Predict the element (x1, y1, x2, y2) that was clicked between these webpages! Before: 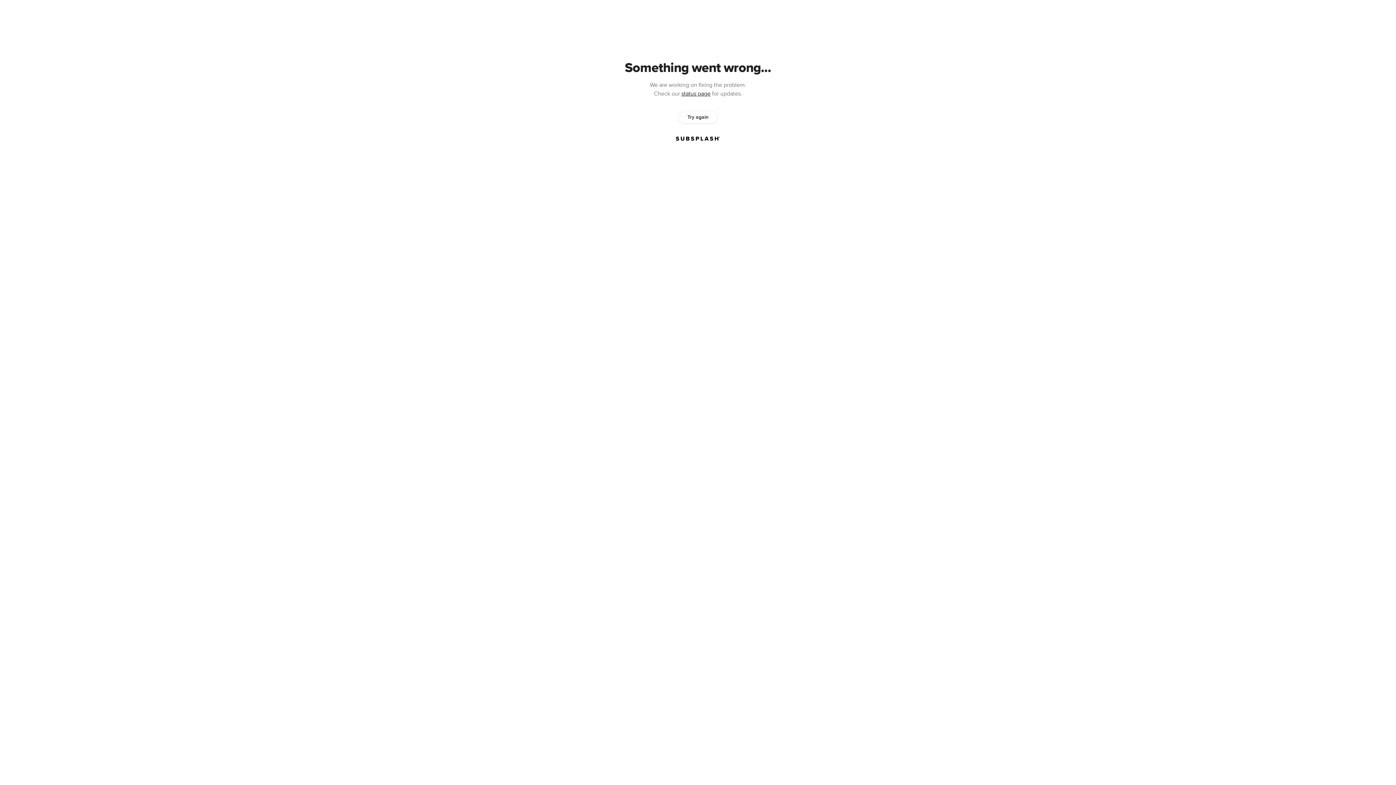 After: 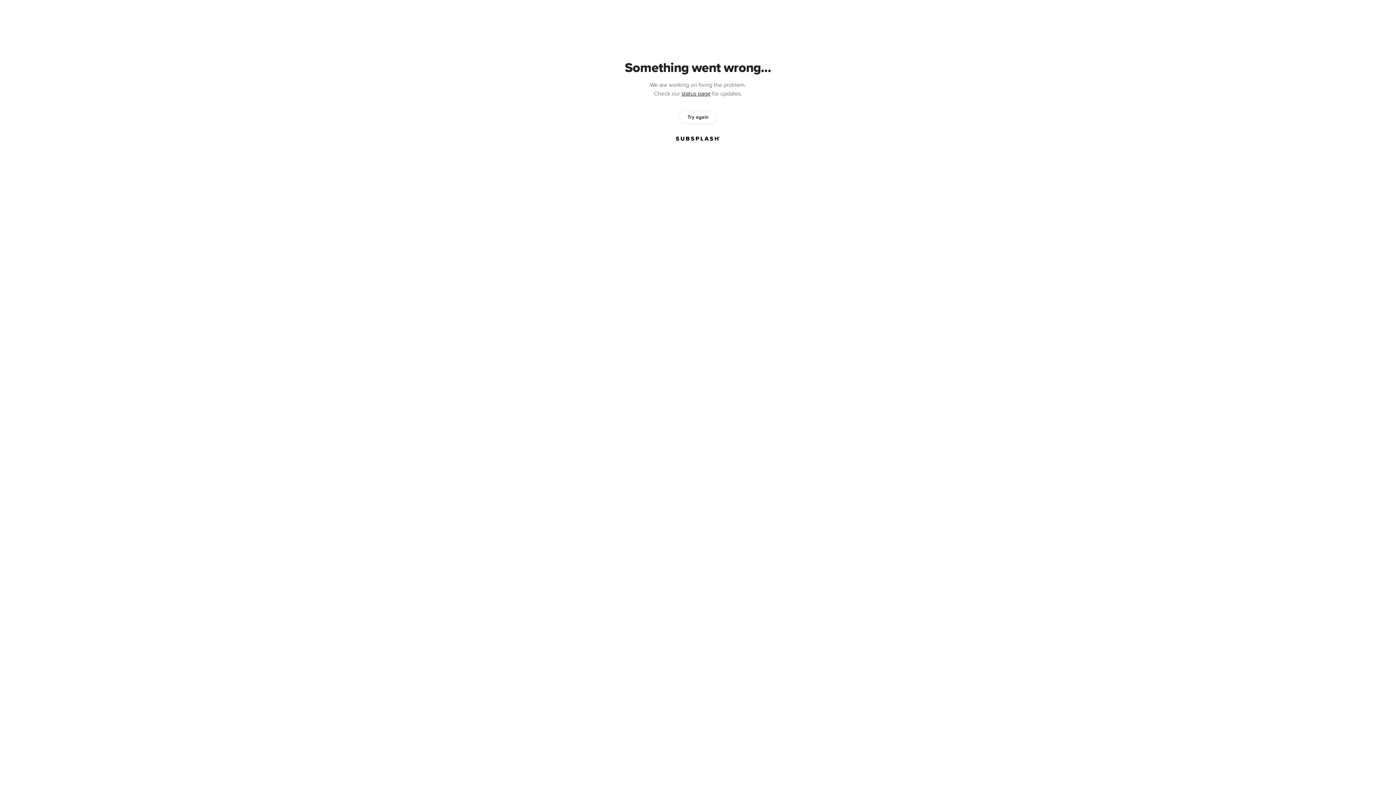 Action: bbox: (678, 111, 717, 123) label: Try again